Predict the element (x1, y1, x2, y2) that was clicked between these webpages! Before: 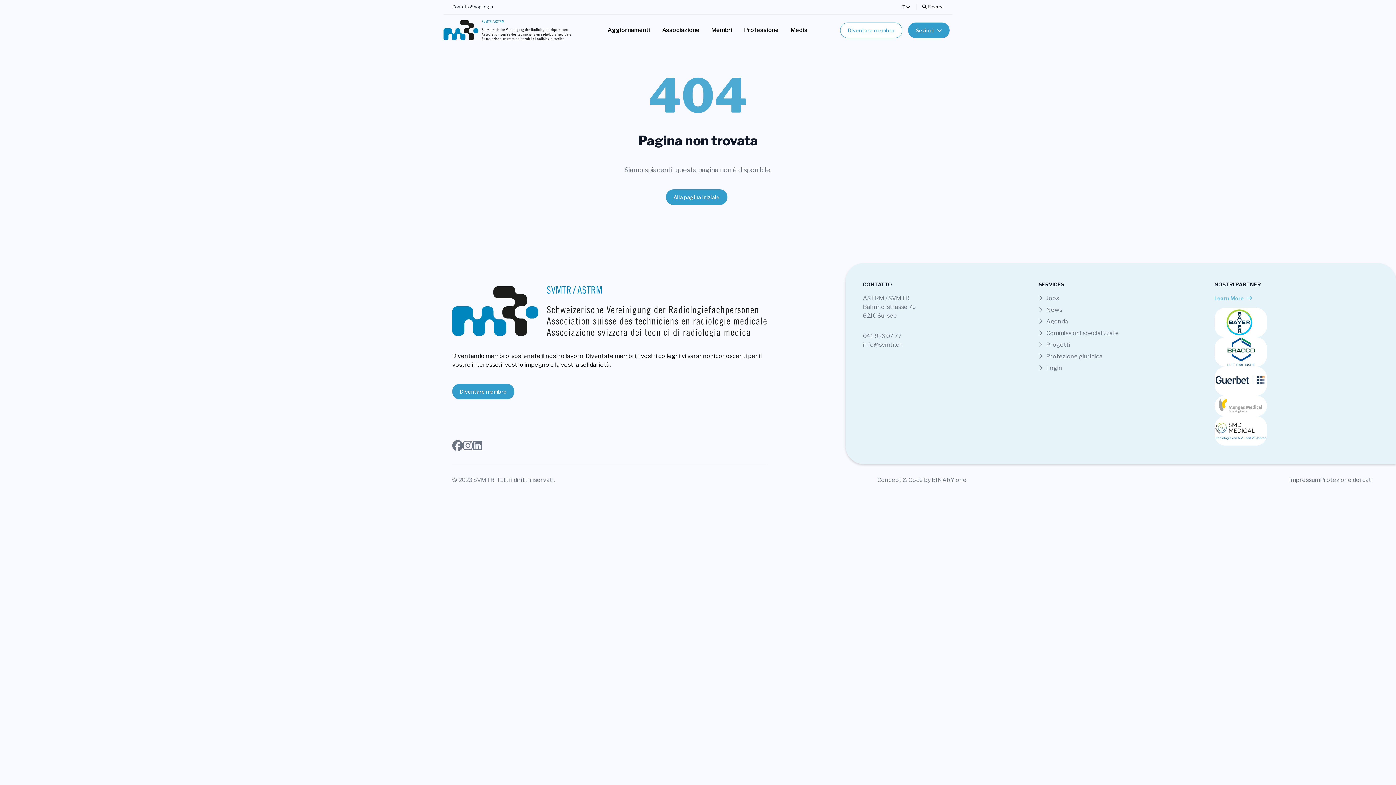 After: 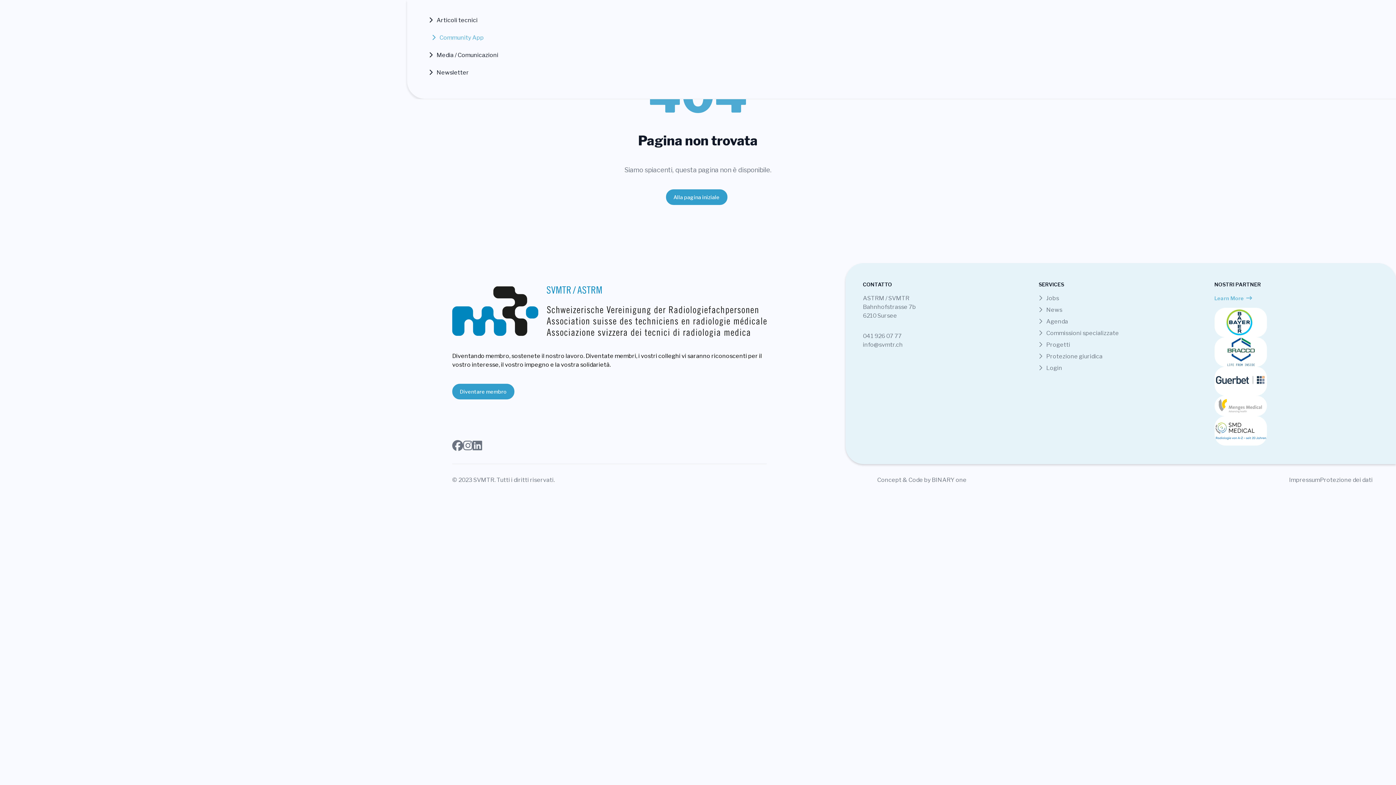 Action: label: Media bbox: (790, 25, 807, 35)